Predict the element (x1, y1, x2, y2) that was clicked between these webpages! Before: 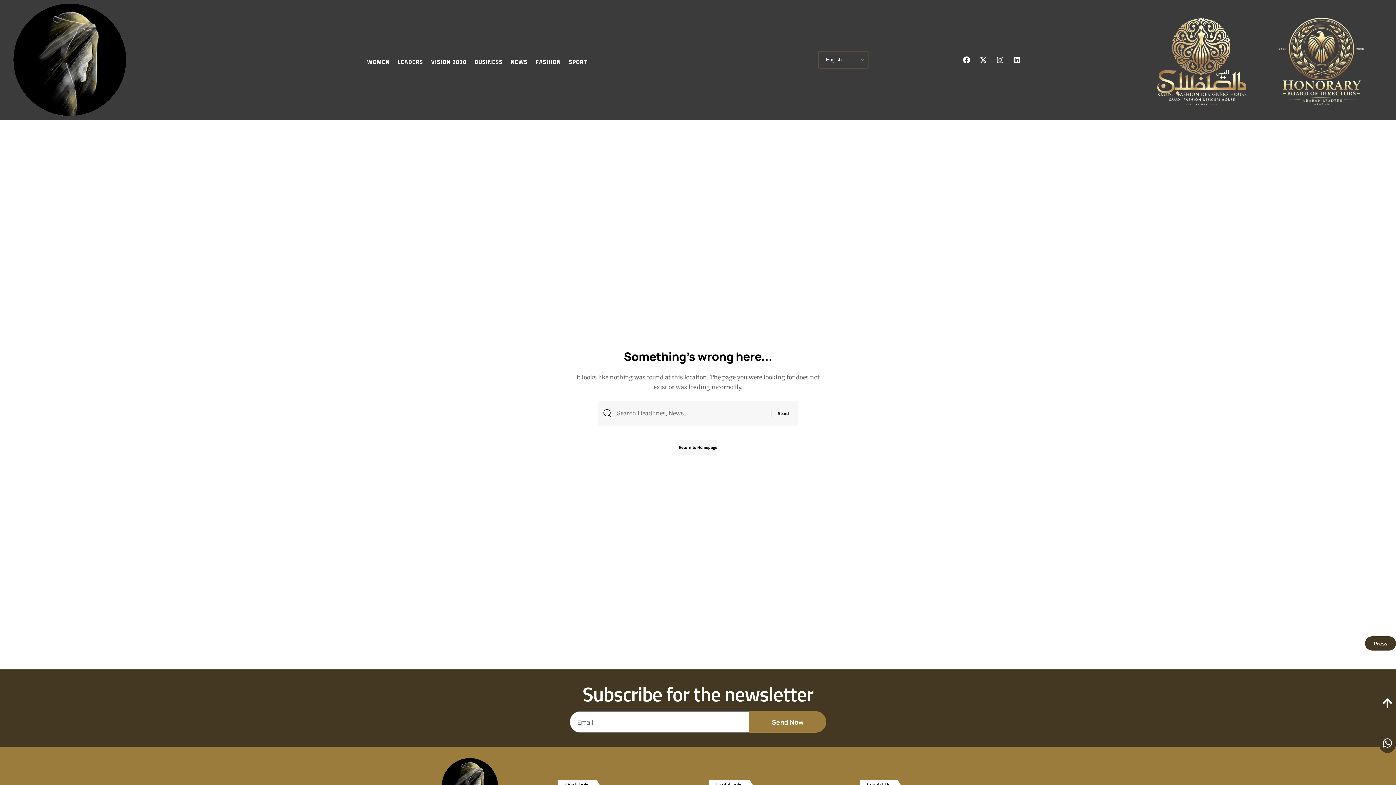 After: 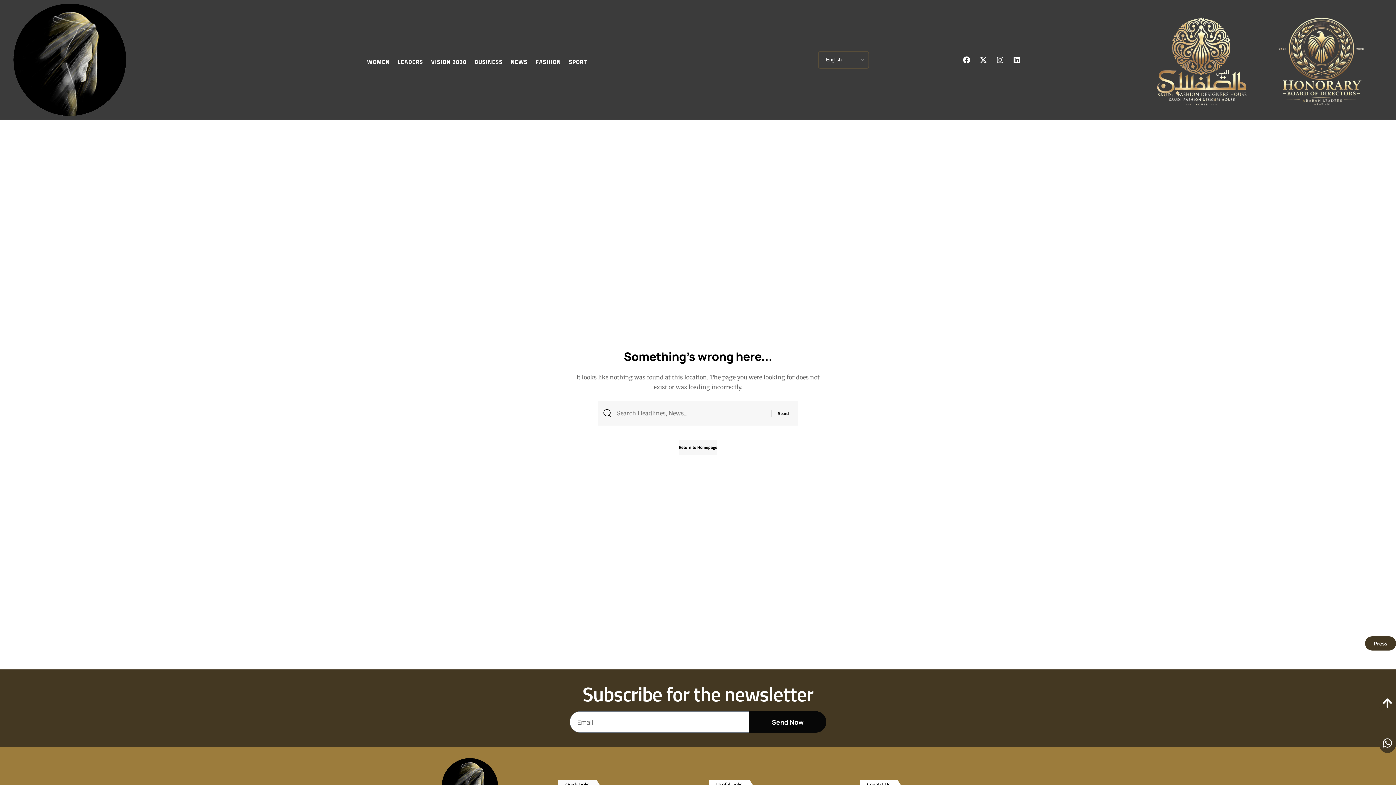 Action: bbox: (749, 711, 826, 733) label: Send Now